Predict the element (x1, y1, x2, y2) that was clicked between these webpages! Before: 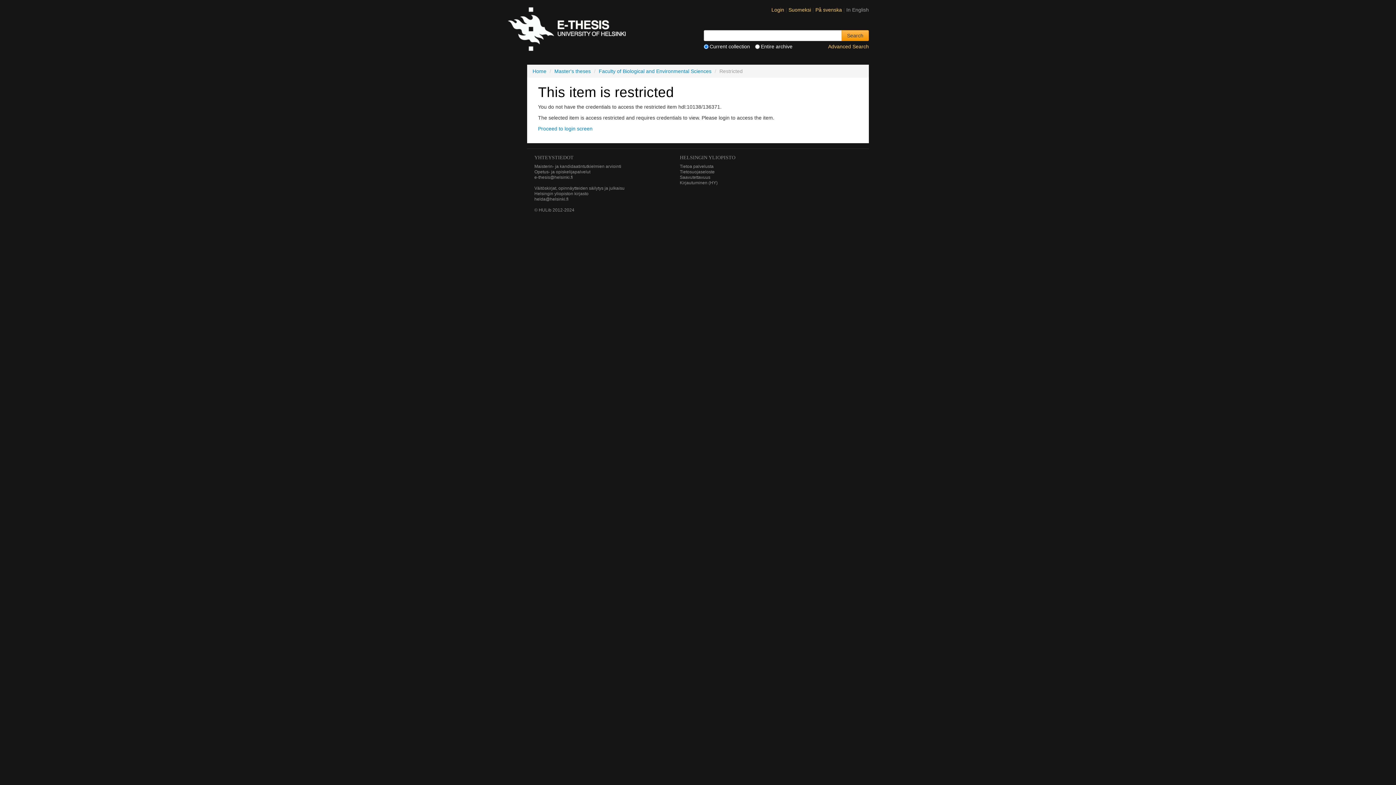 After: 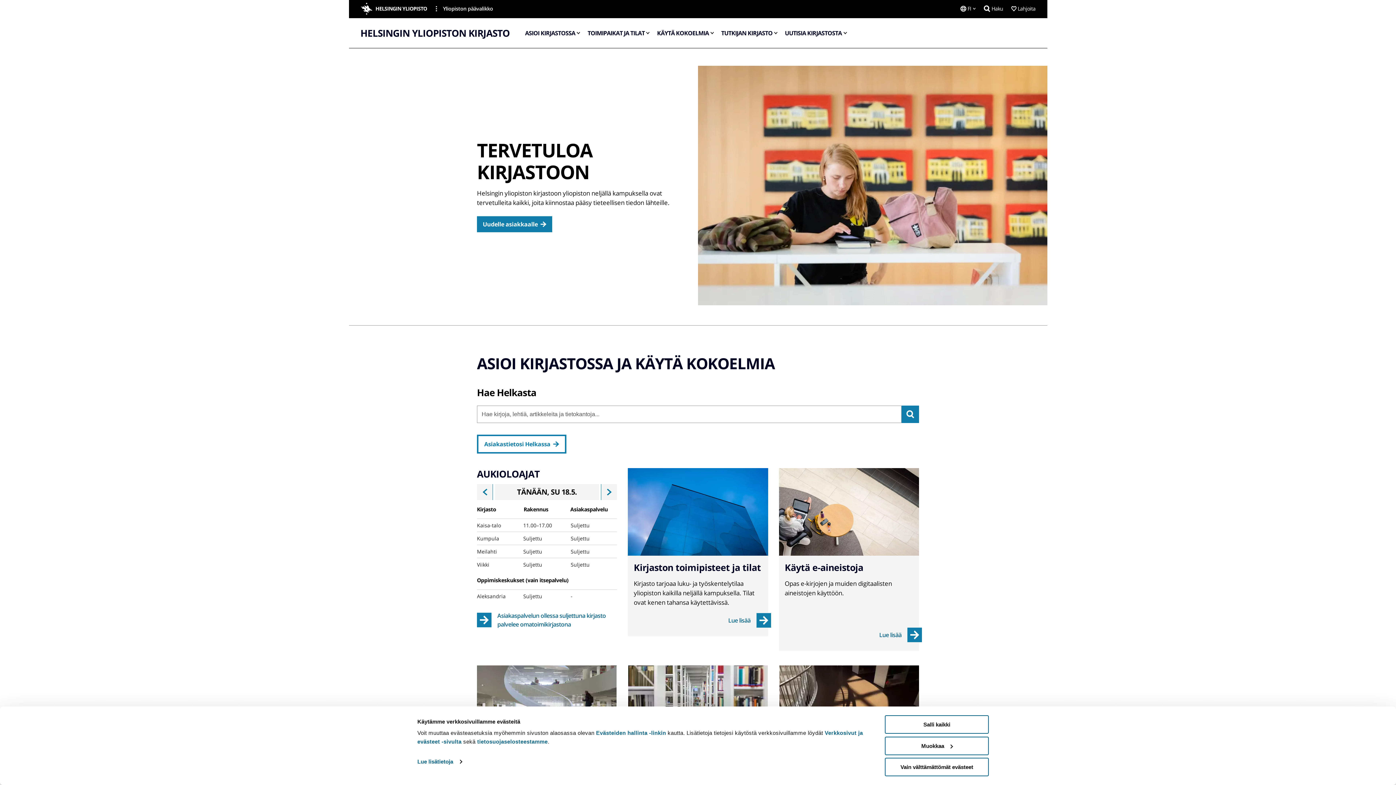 Action: label: Helsingin yliopiston kirjasto bbox: (534, 191, 588, 196)